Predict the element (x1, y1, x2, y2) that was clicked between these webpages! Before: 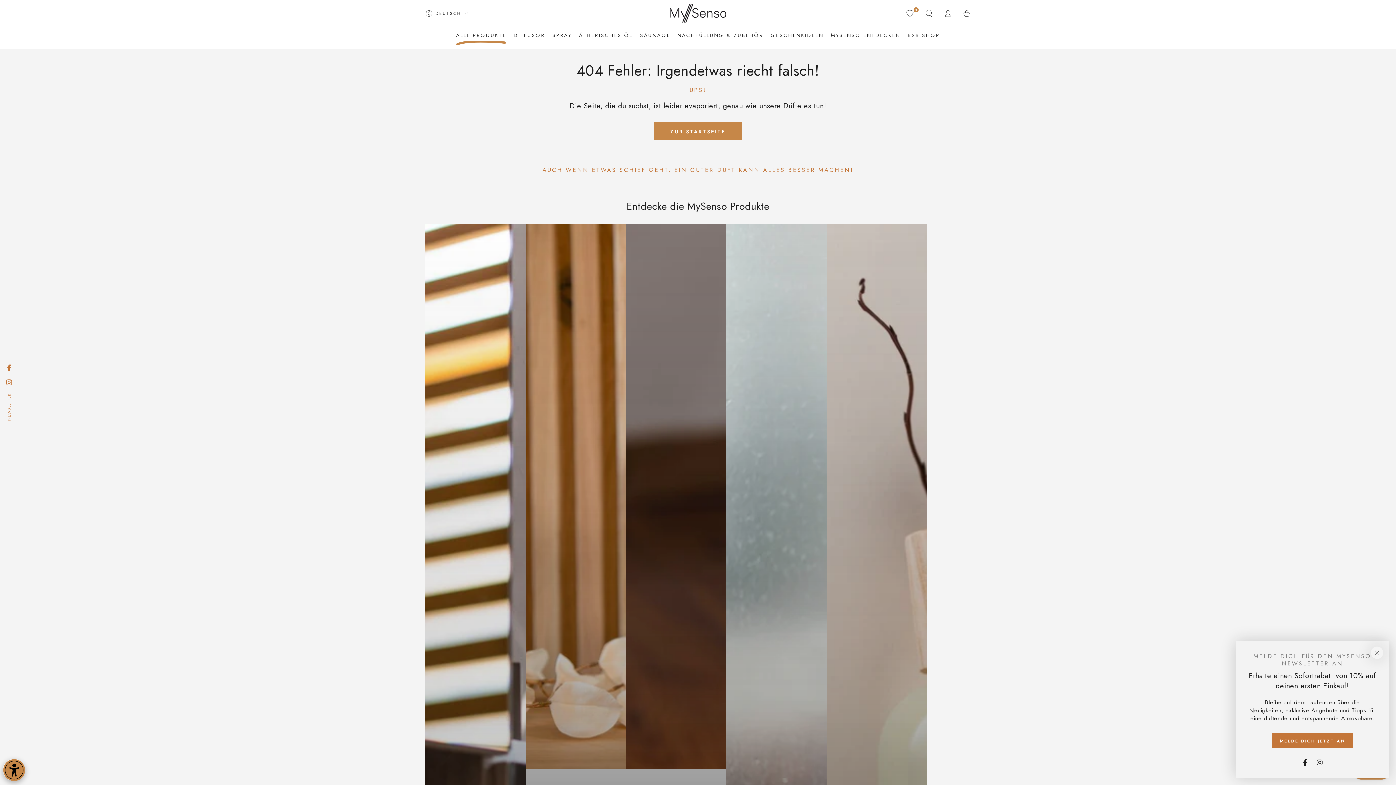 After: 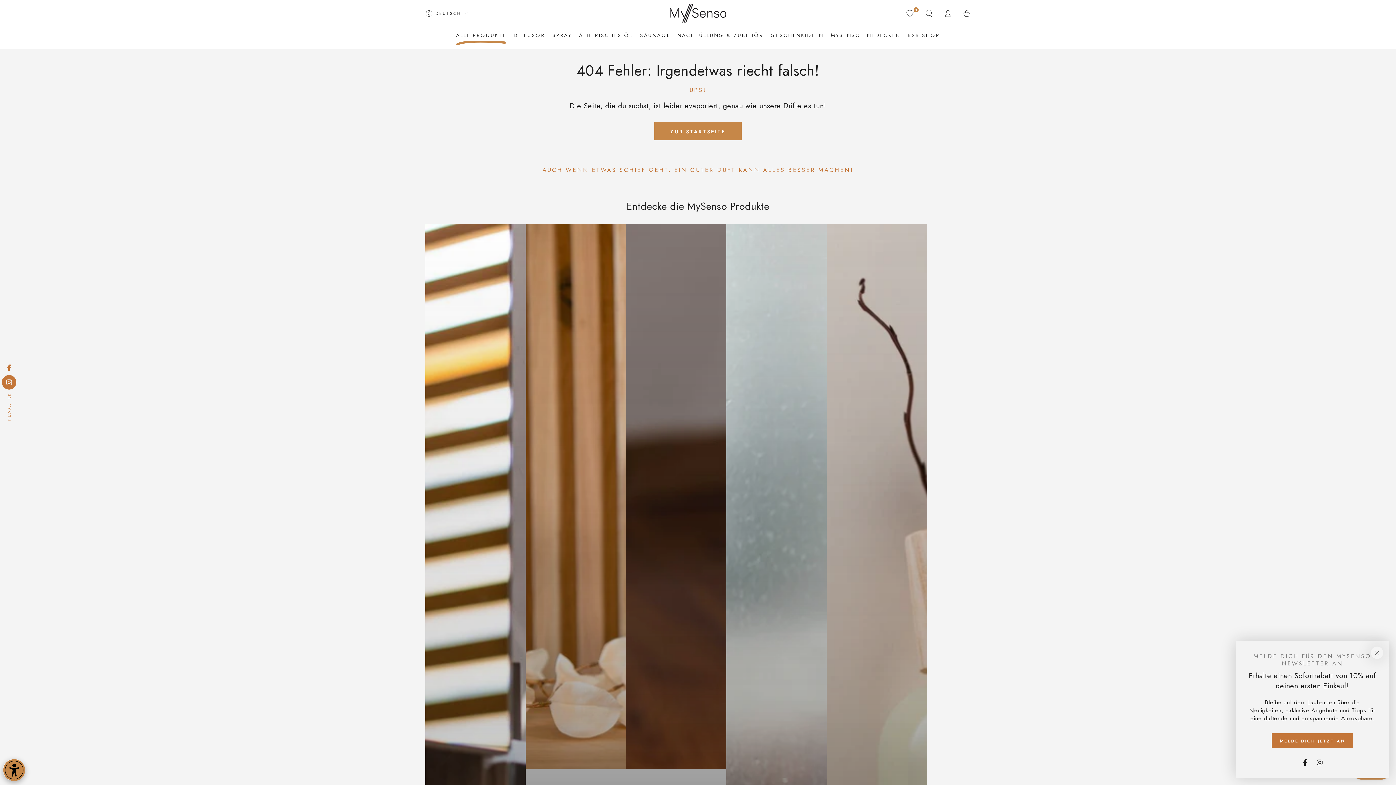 Action: label: Instagram bbox: (1, 375, 16, 389)